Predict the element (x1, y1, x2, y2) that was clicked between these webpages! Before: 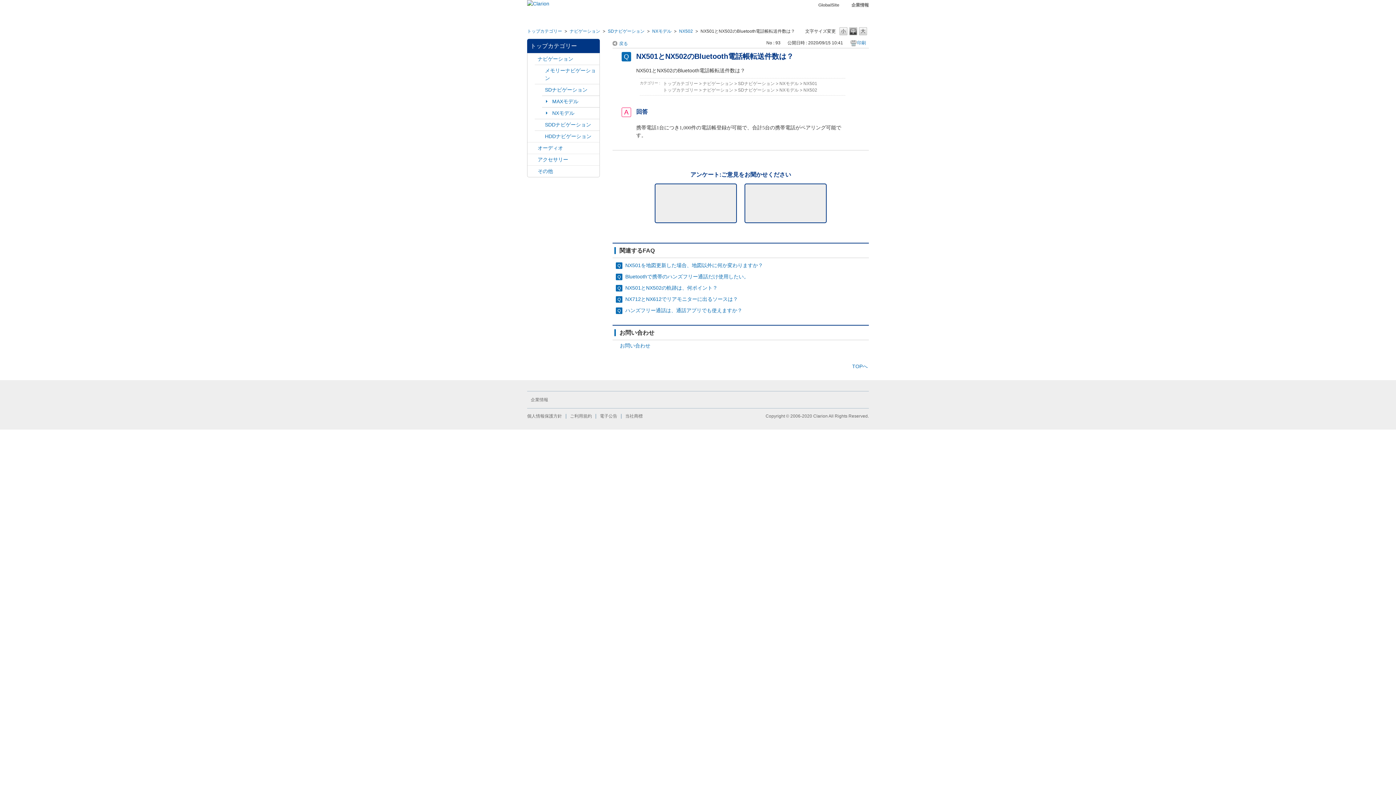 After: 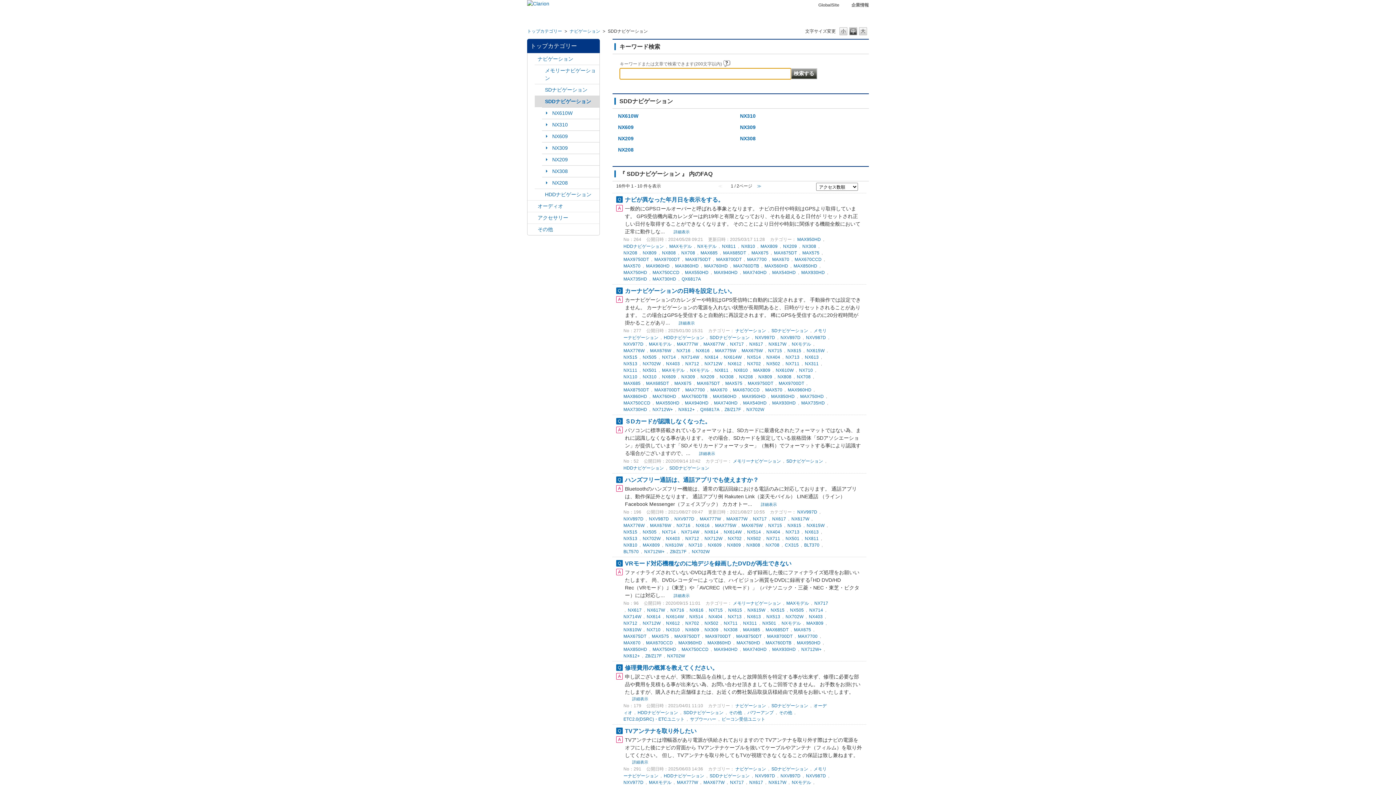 Action: bbox: (545, 121, 597, 128) label: SDDナビゲーション